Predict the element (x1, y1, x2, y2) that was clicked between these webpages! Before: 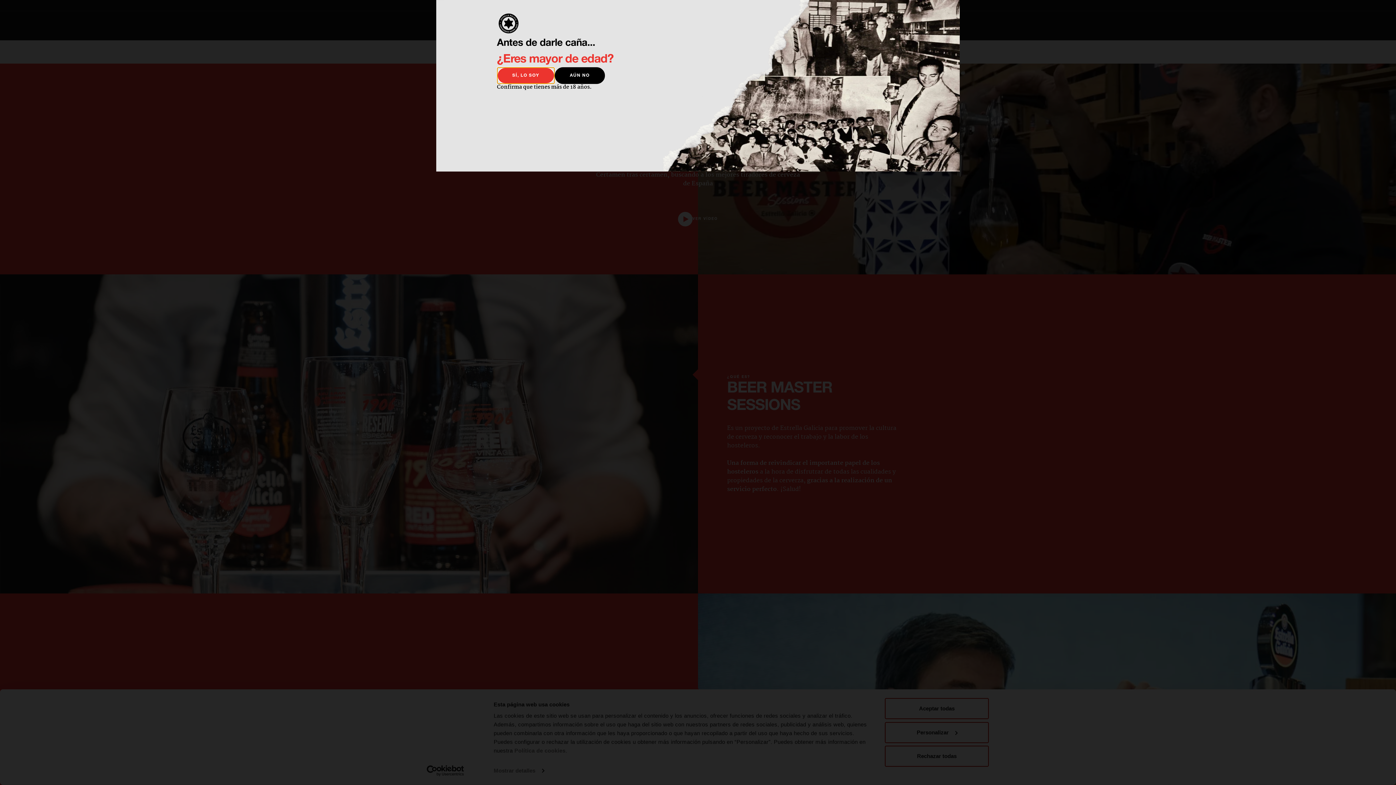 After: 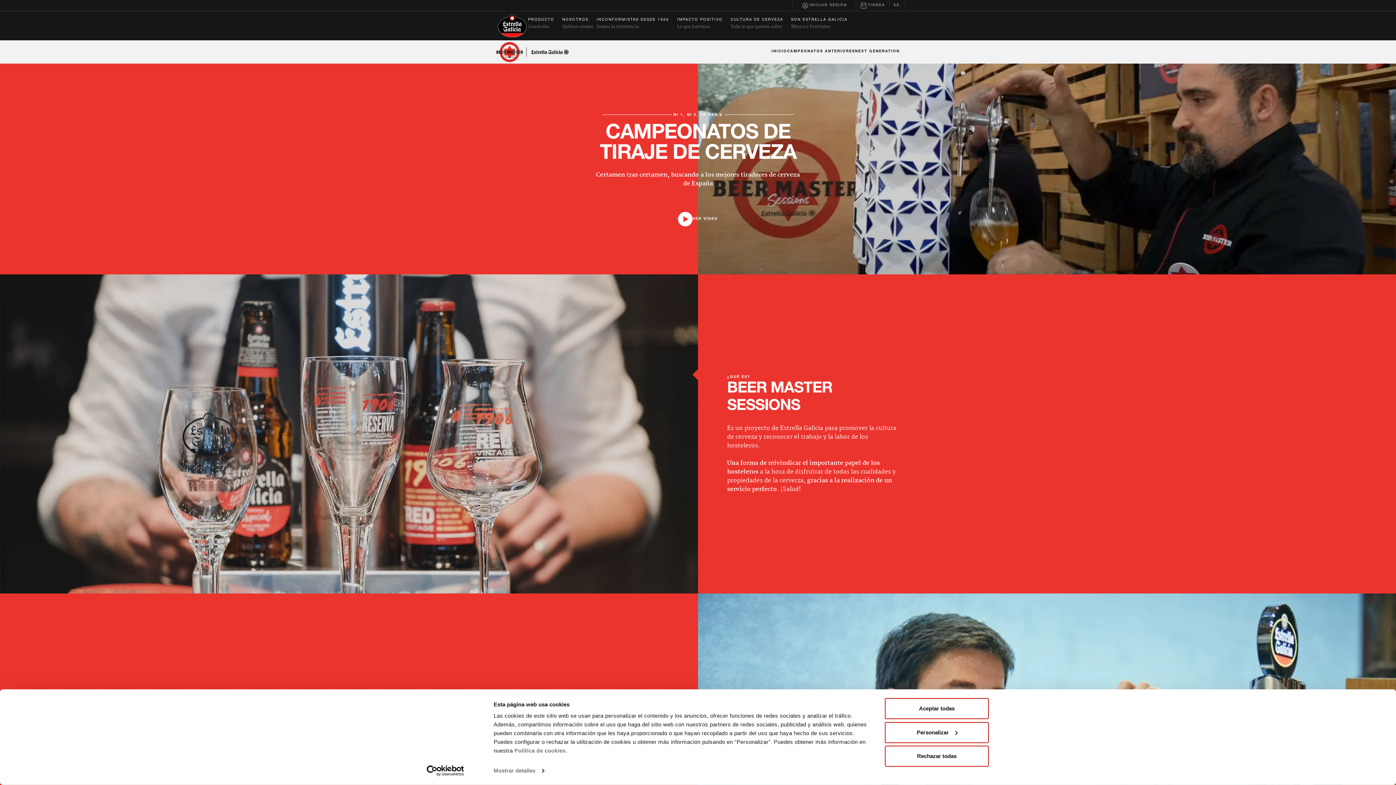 Action: bbox: (497, 67, 554, 84) label: SÍ, LO SOY